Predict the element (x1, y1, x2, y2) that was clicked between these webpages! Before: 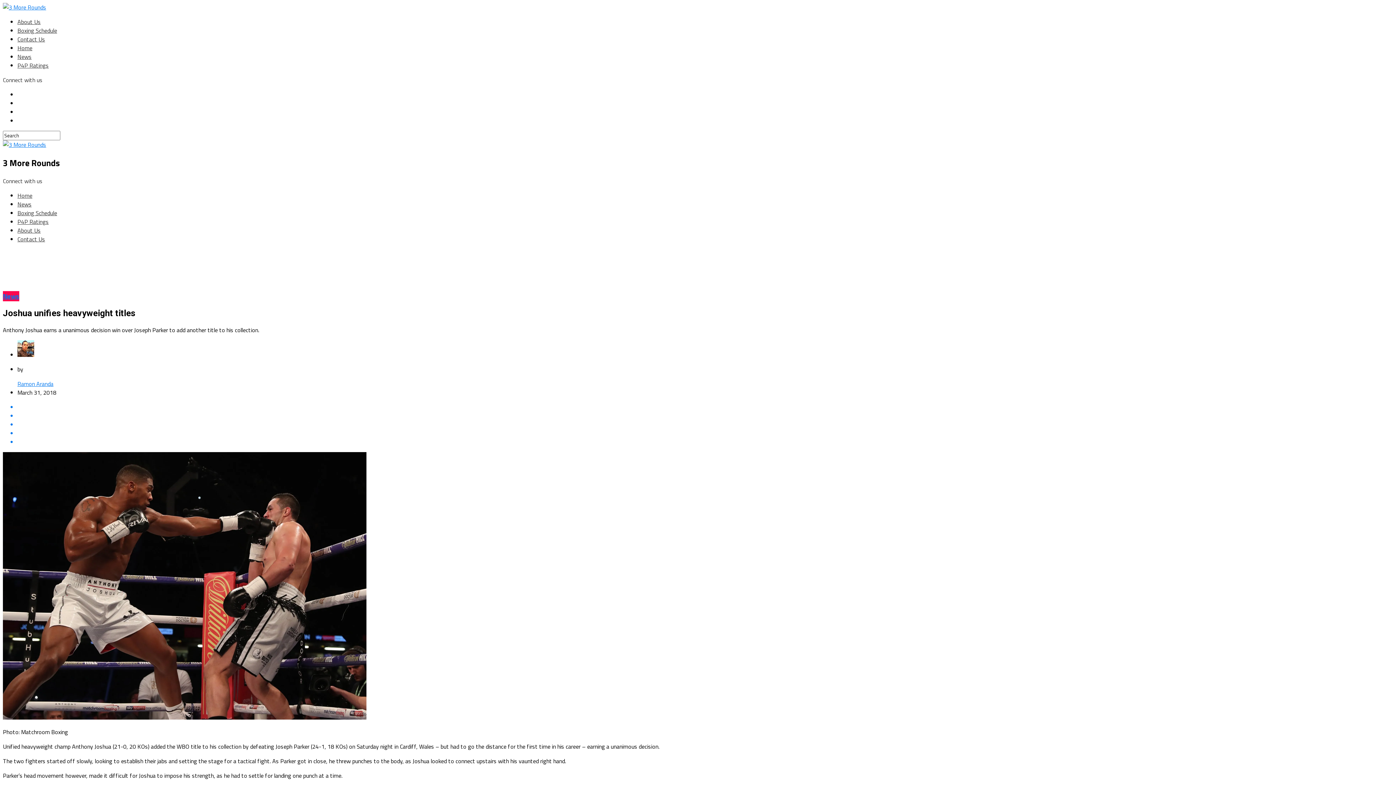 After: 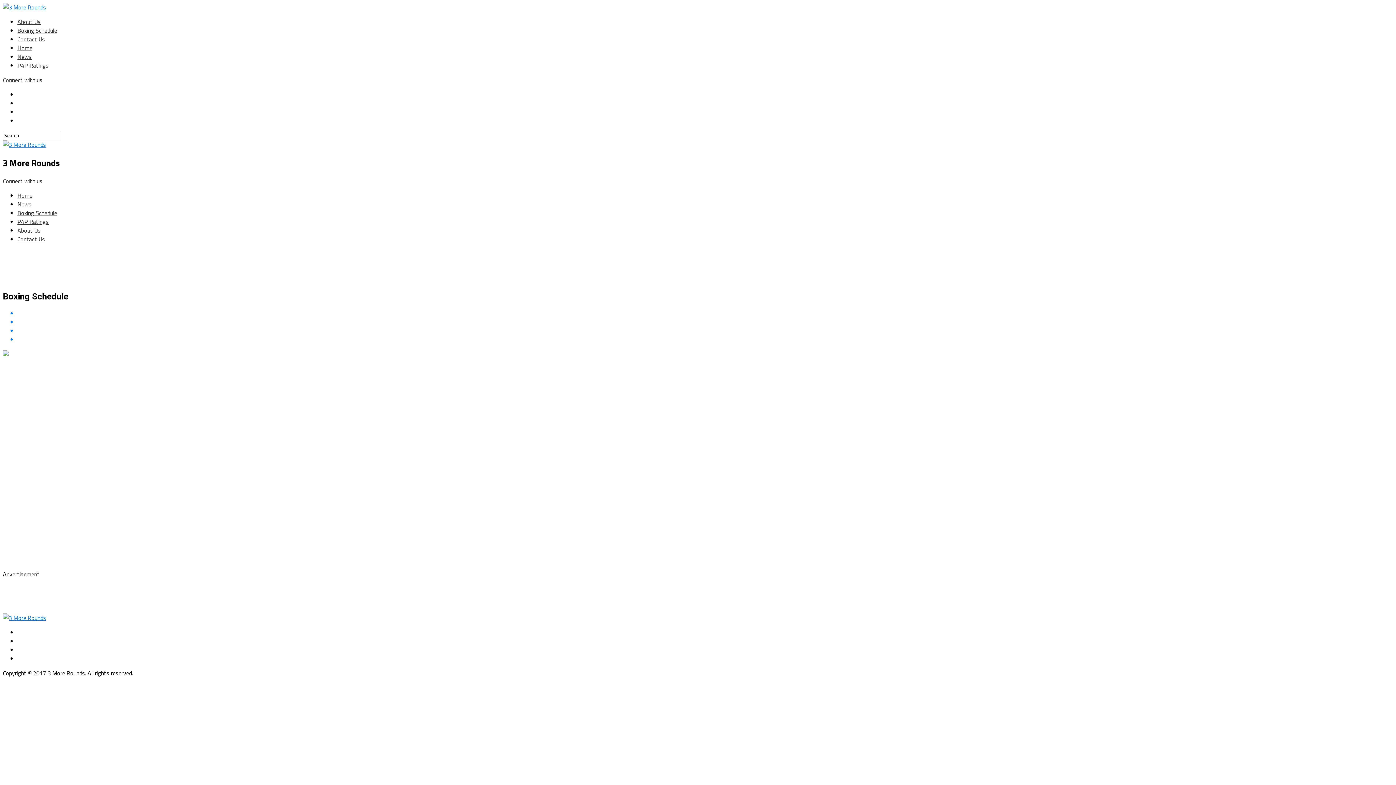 Action: bbox: (17, 208, 57, 217) label: Boxing Schedule